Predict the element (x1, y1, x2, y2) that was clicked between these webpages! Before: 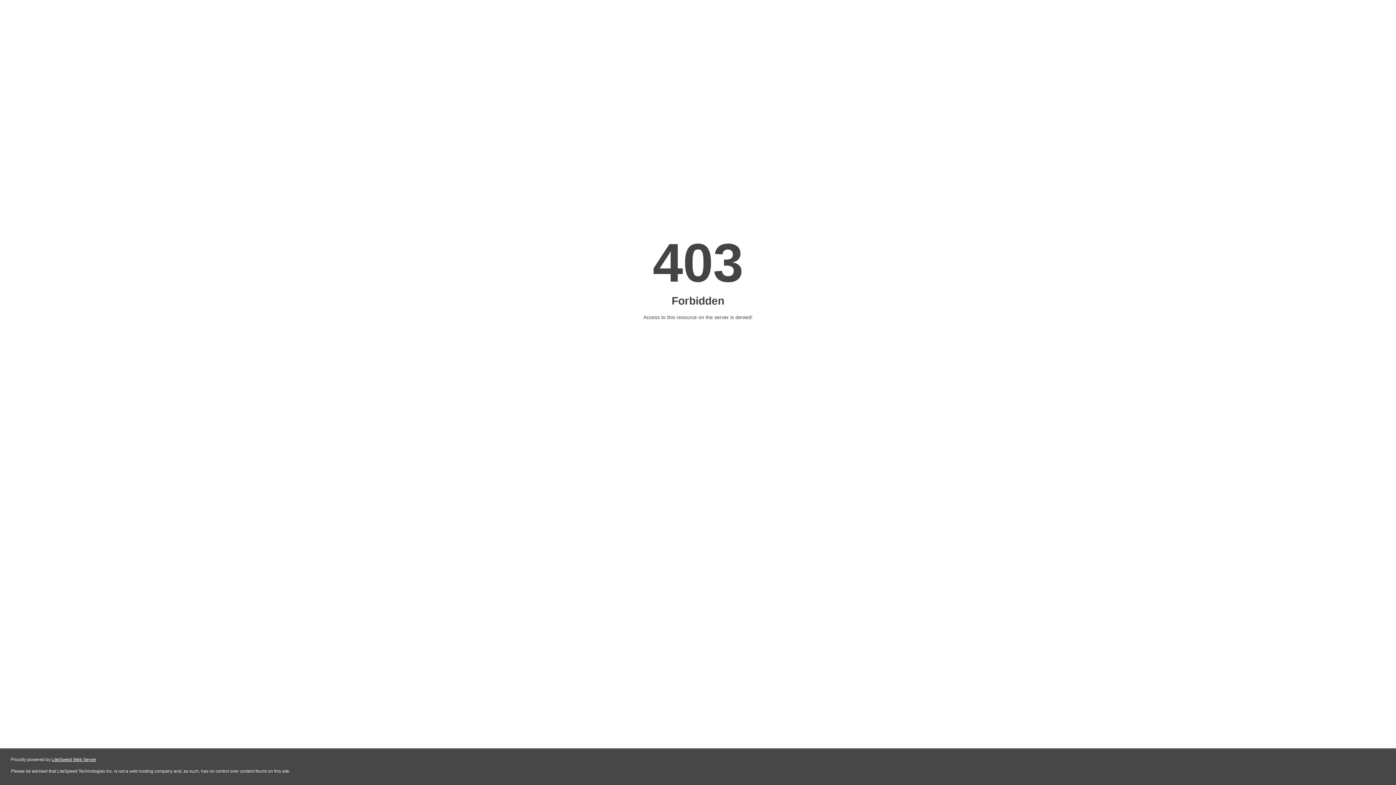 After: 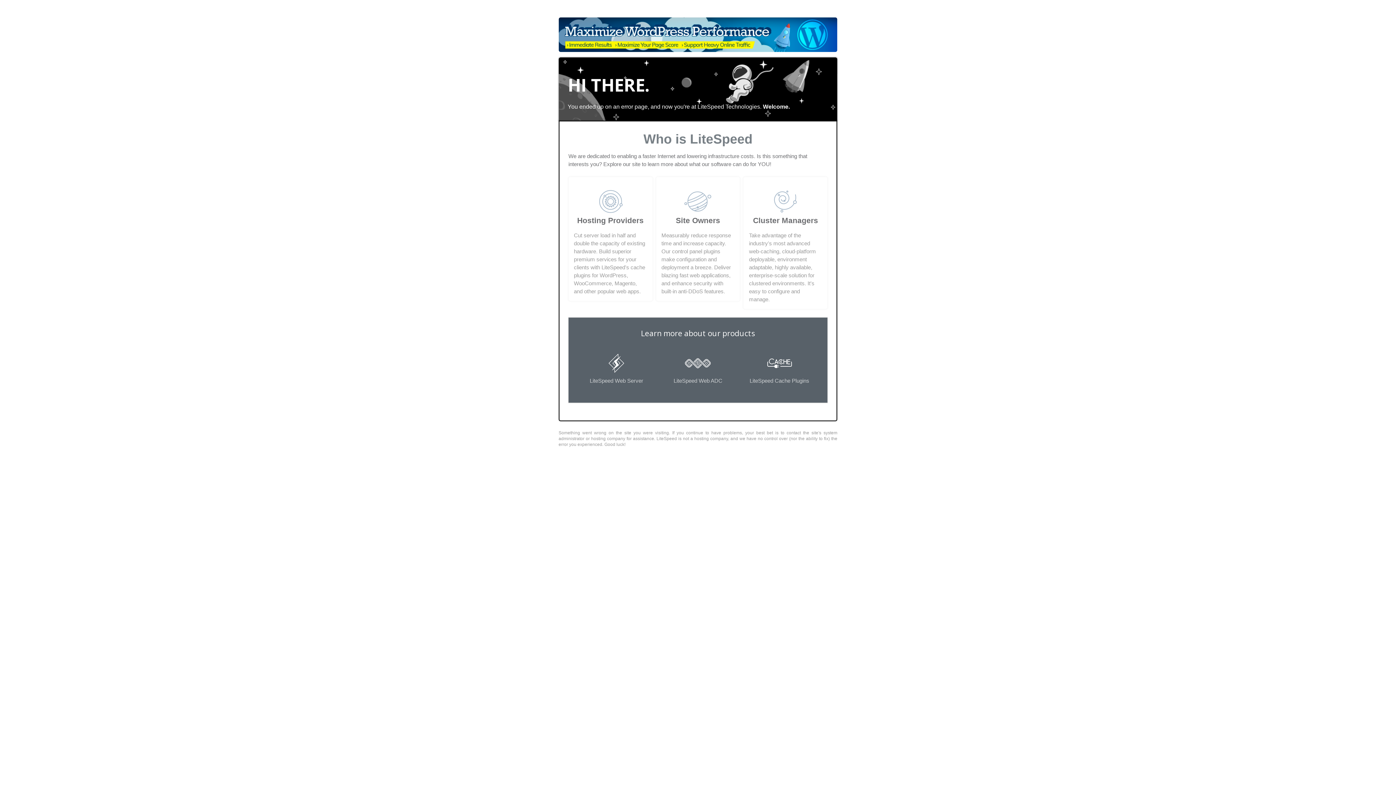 Action: label: LiteSpeed Web Server bbox: (51, 757, 96, 762)